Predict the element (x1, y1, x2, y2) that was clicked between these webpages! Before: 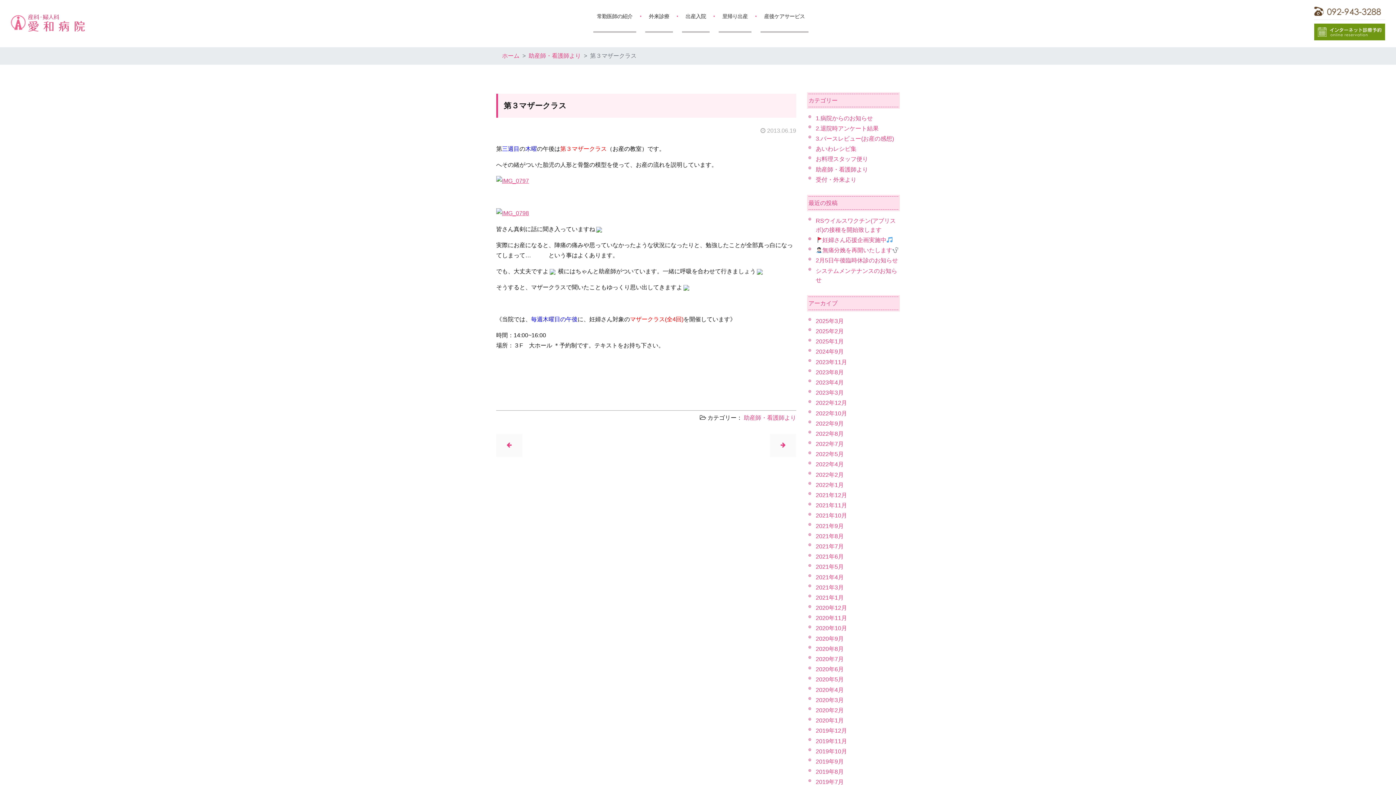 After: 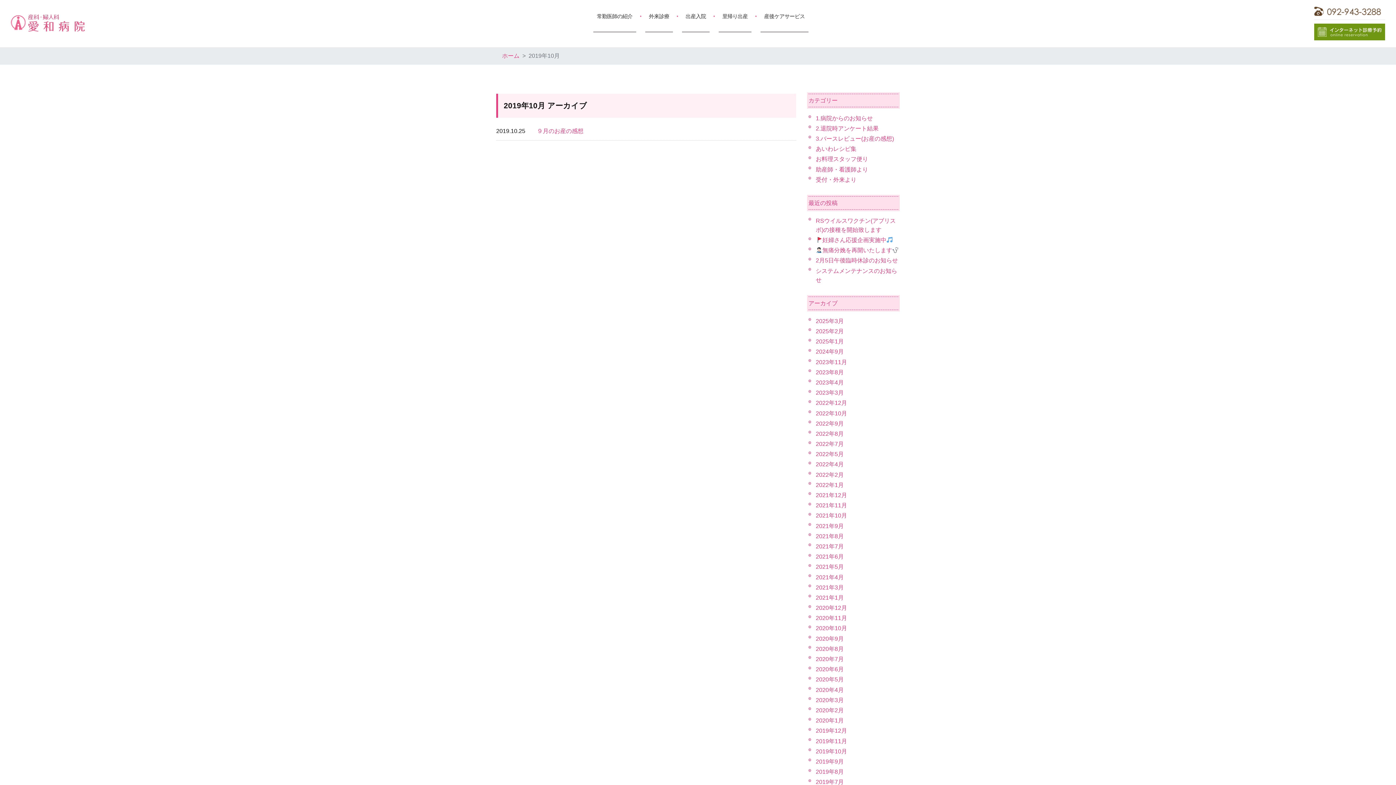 Action: label: 2019年10月 bbox: (816, 748, 847, 754)